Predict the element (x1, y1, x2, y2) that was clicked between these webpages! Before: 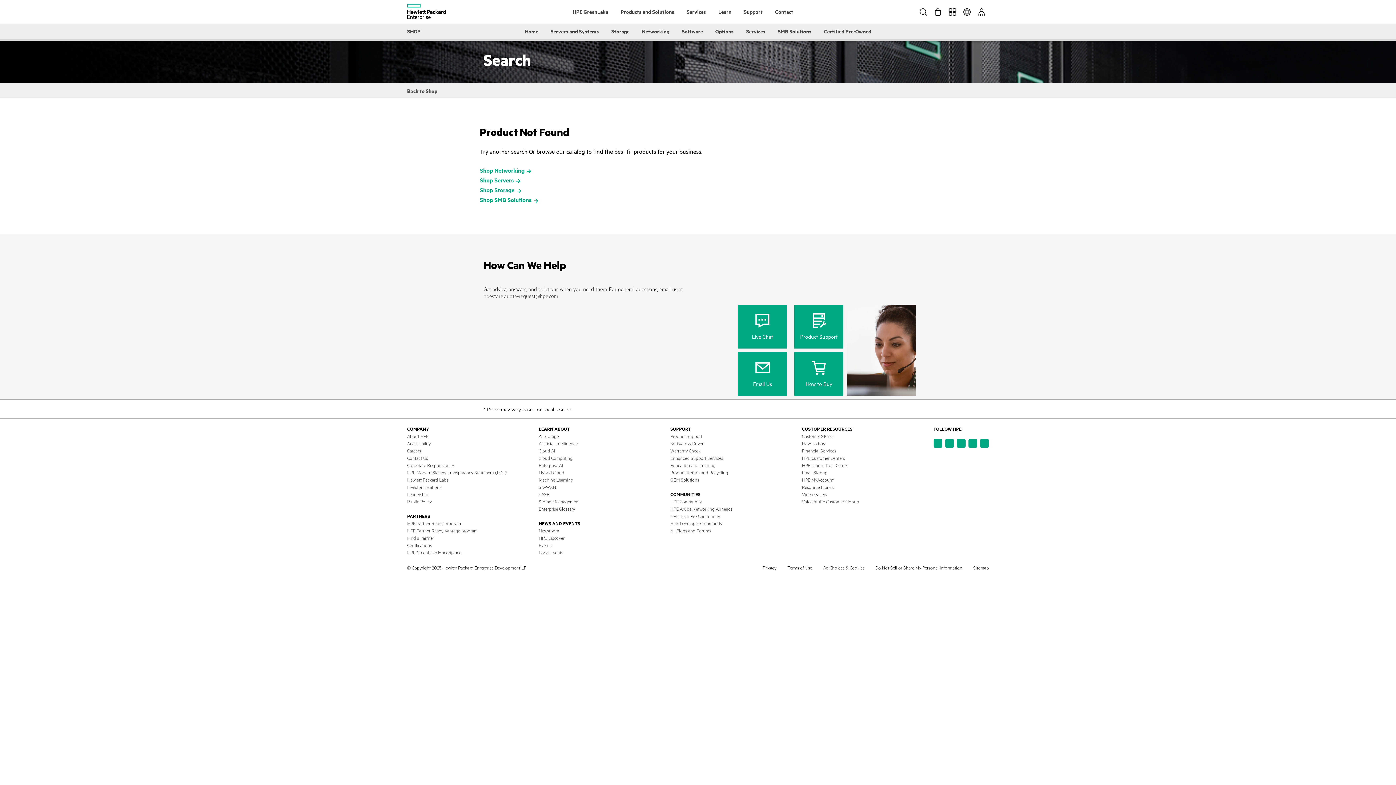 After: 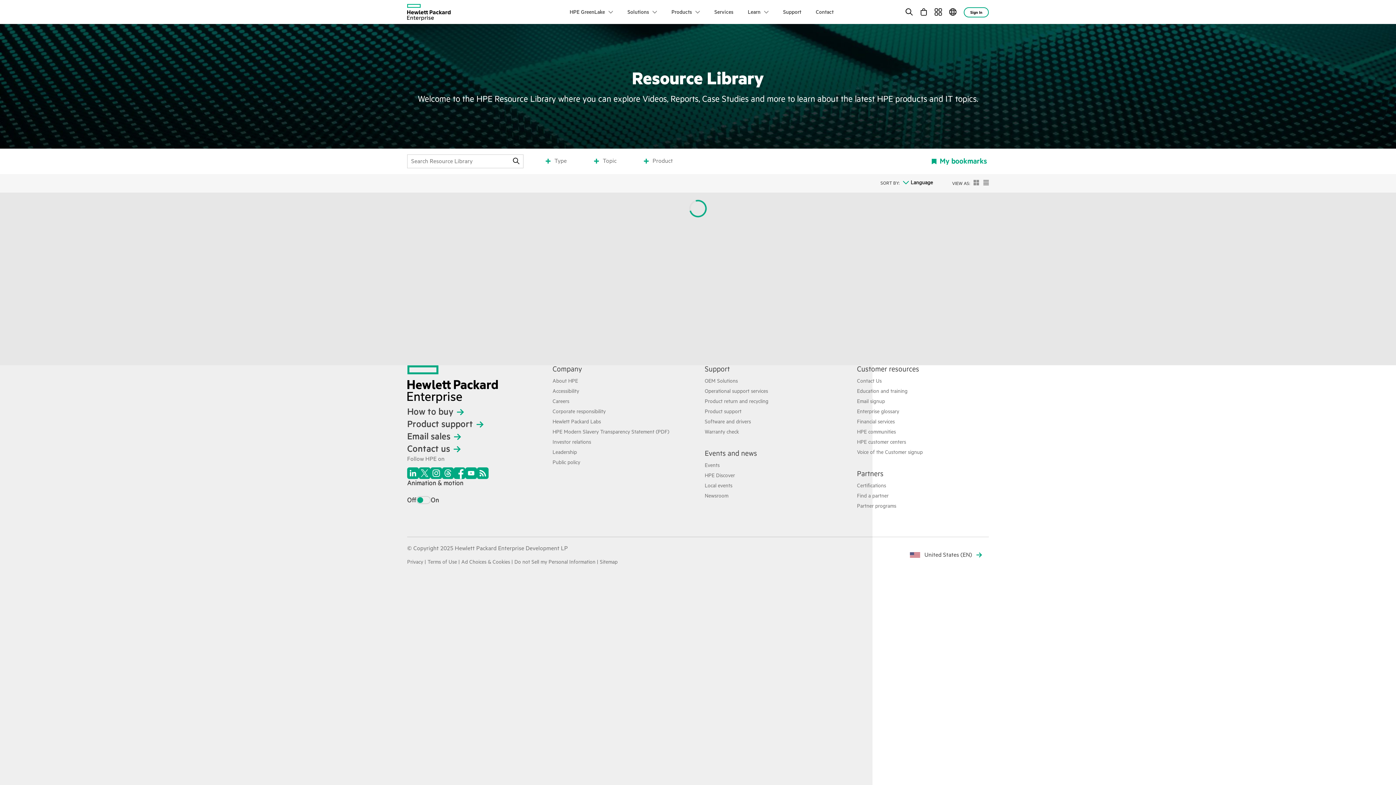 Action: bbox: (802, 484, 834, 490) label: Resource Library